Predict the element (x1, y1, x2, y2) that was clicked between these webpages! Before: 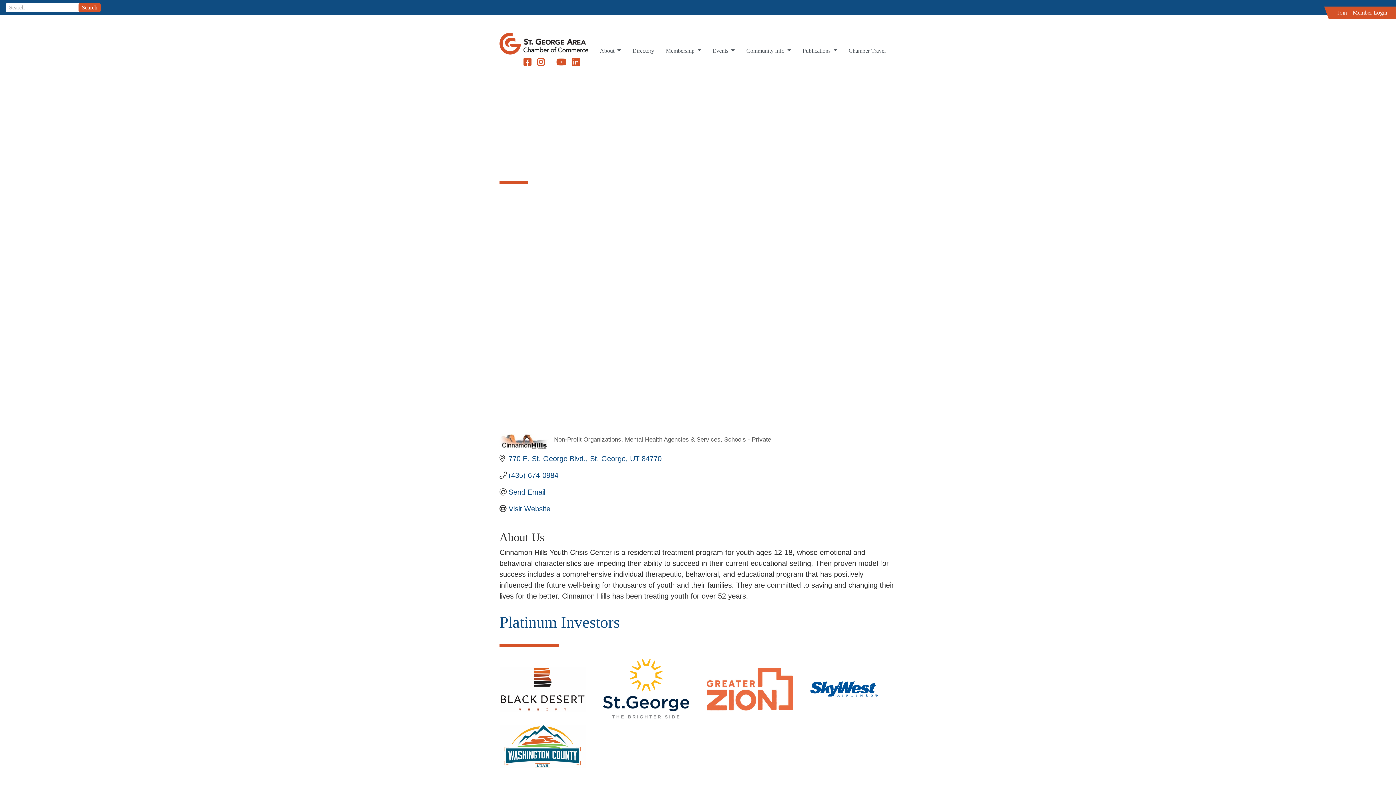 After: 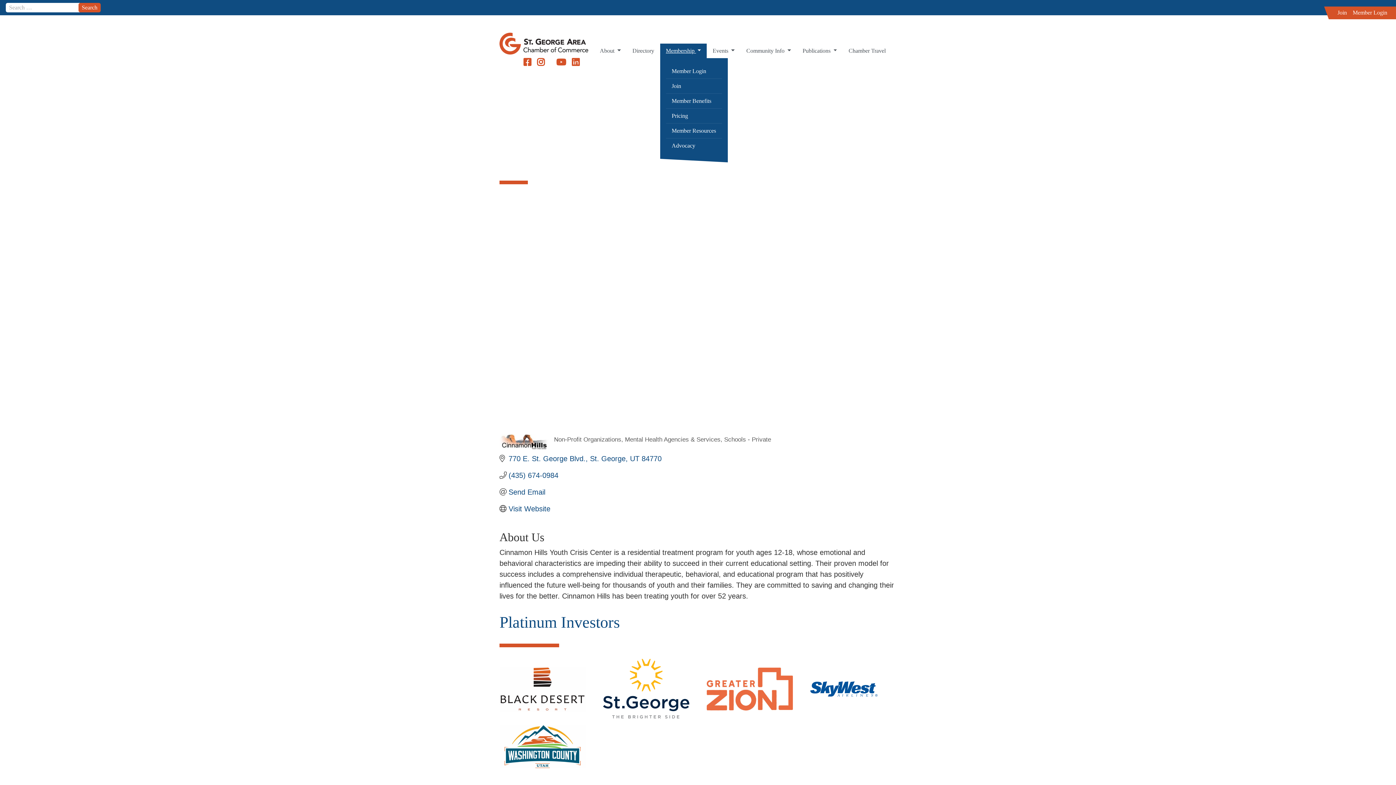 Action: bbox: (666, 43, 701, 58) label: Membership 